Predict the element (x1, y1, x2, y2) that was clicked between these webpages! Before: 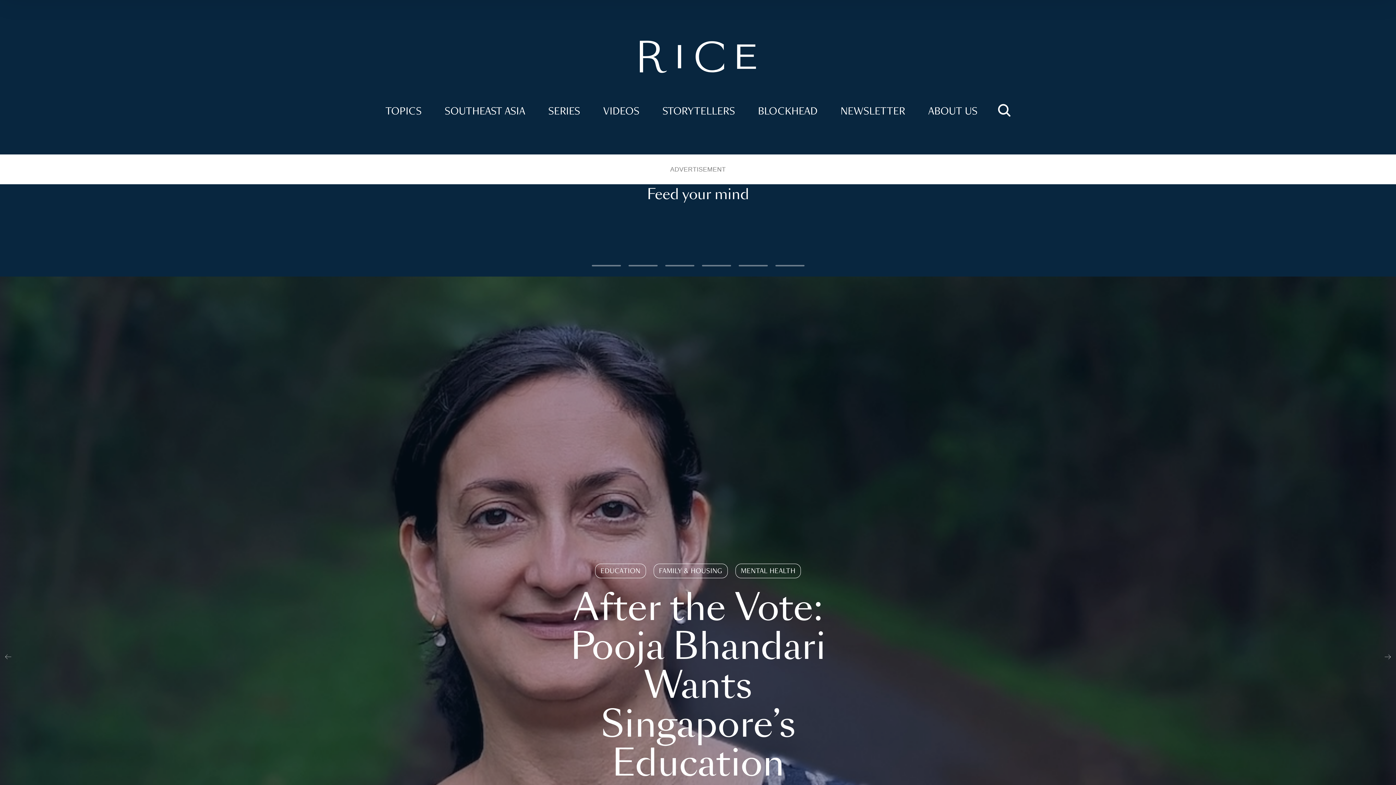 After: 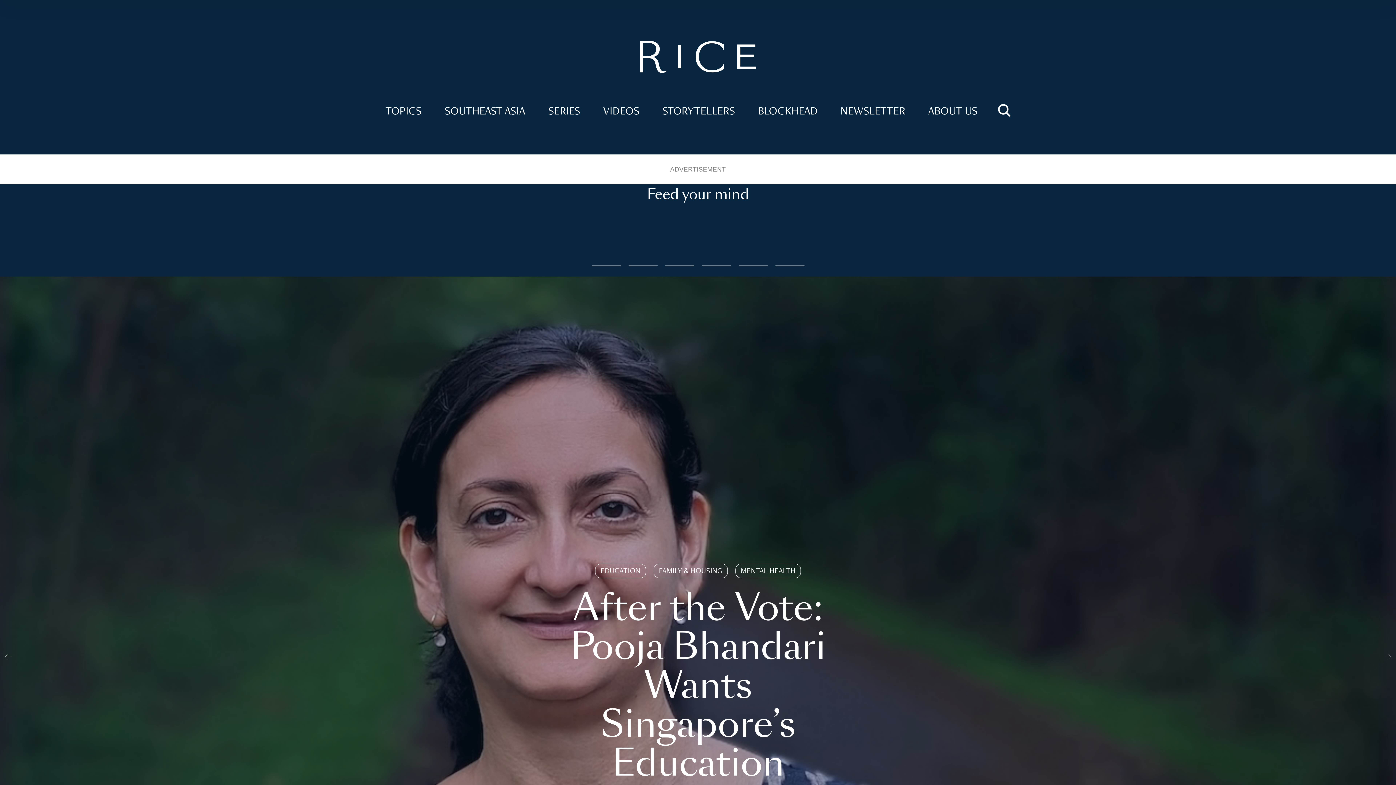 Action: bbox: (406, 97, 416, 107)